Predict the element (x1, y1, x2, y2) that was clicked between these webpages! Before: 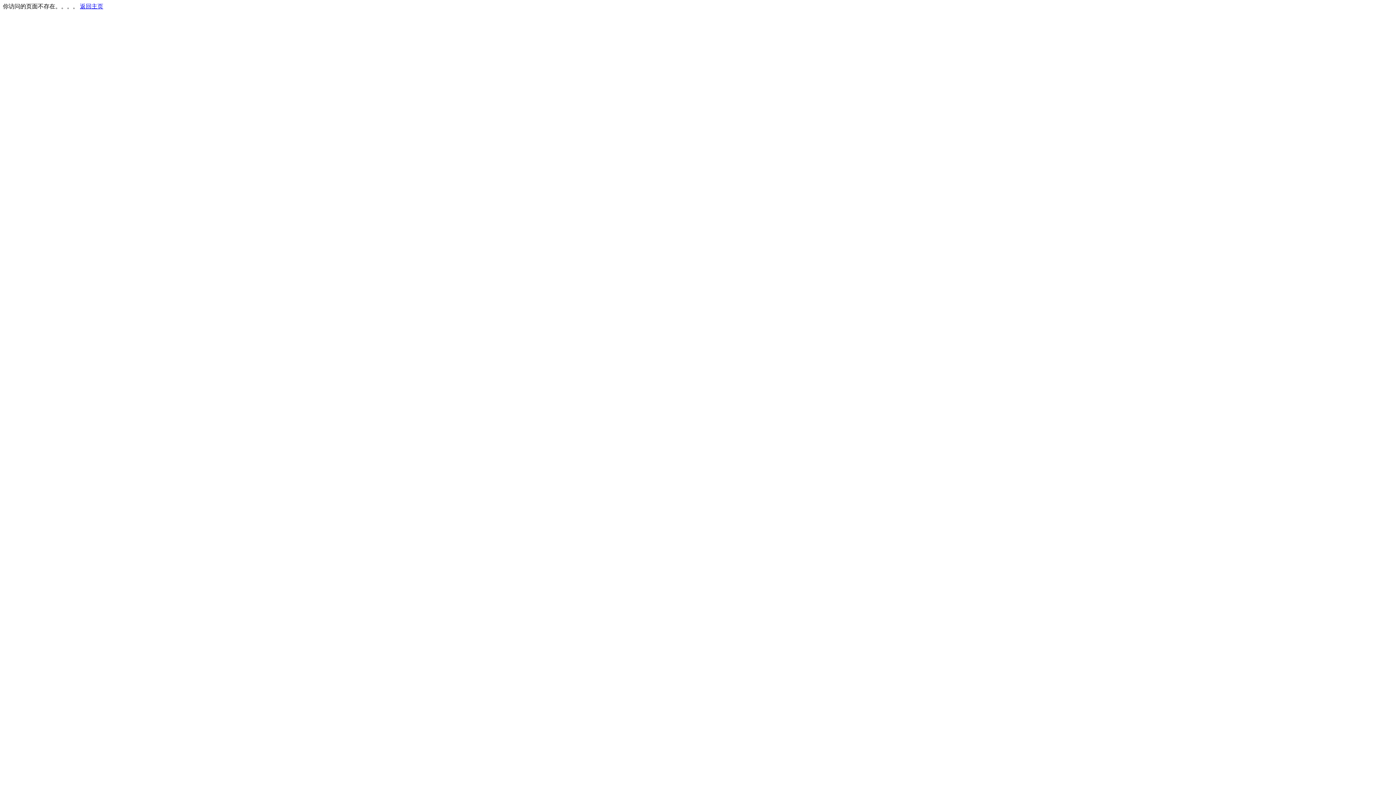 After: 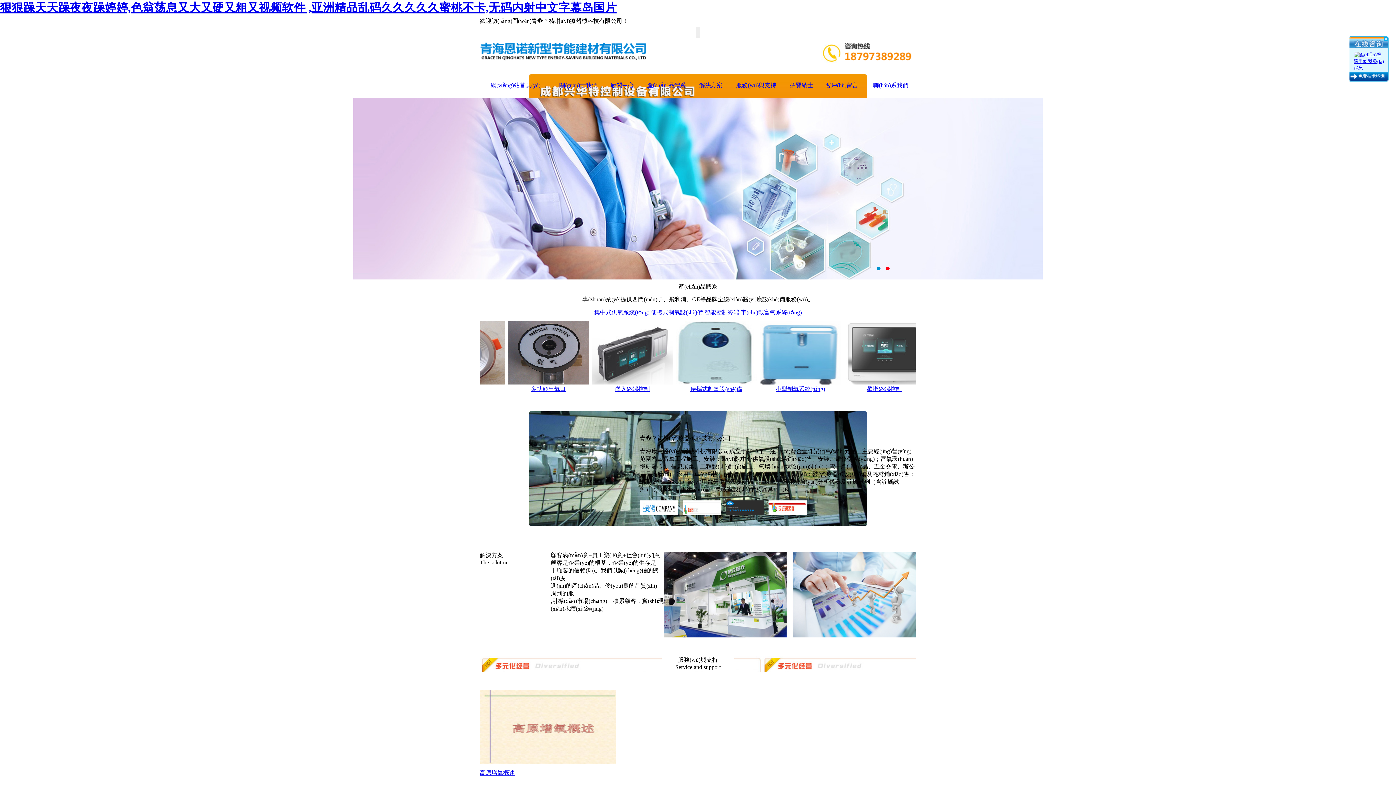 Action: label: 返回主页 bbox: (80, 3, 103, 9)